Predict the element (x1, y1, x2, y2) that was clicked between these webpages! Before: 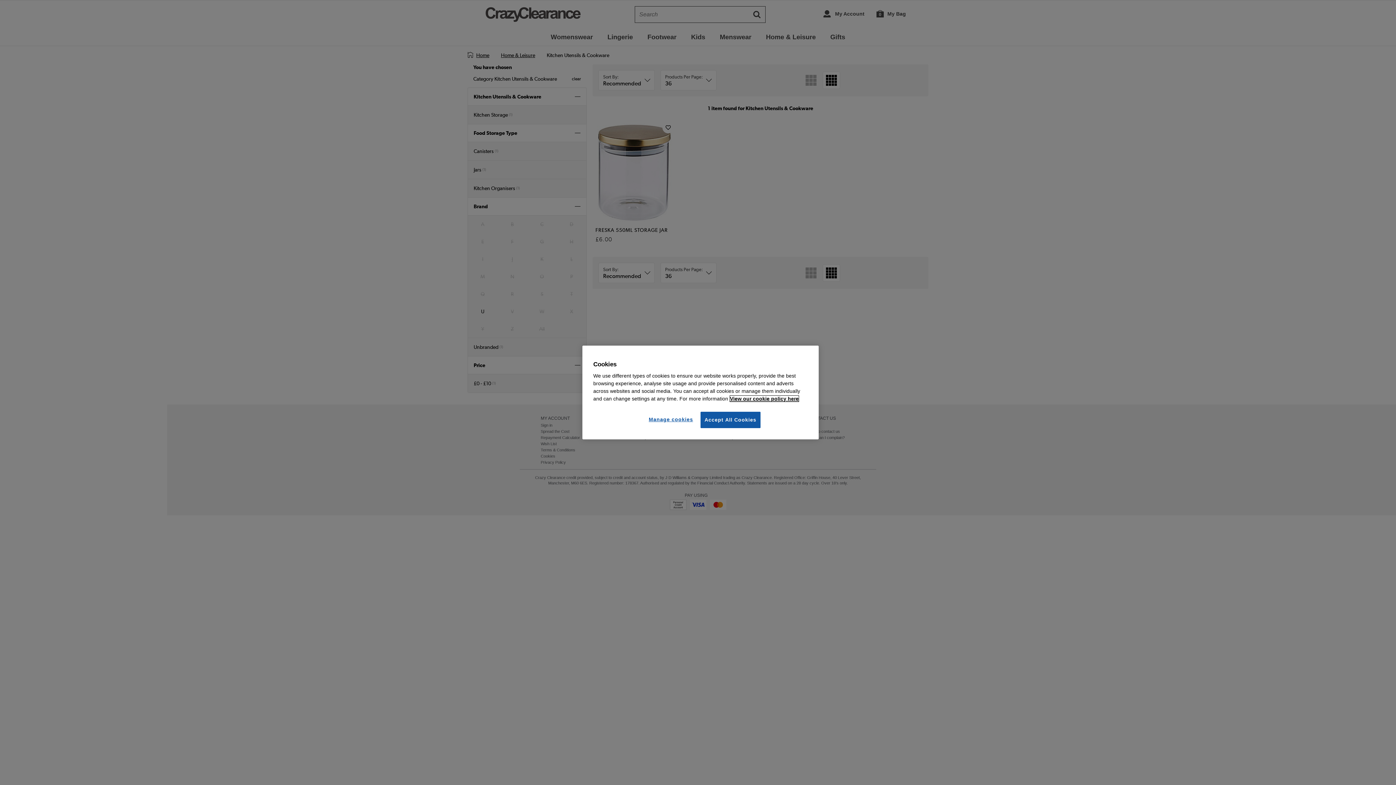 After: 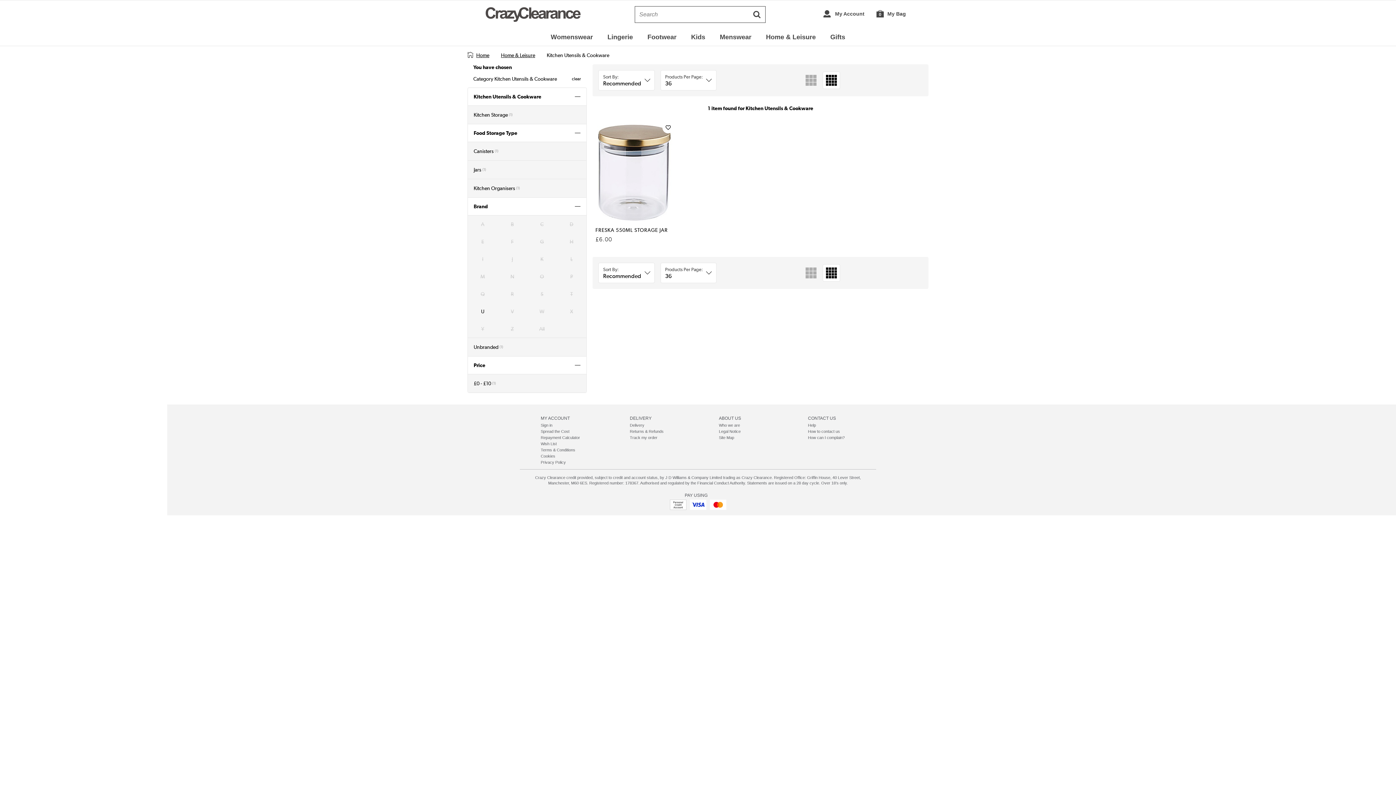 Action: label: Accept All Cookies bbox: (700, 412, 760, 428)